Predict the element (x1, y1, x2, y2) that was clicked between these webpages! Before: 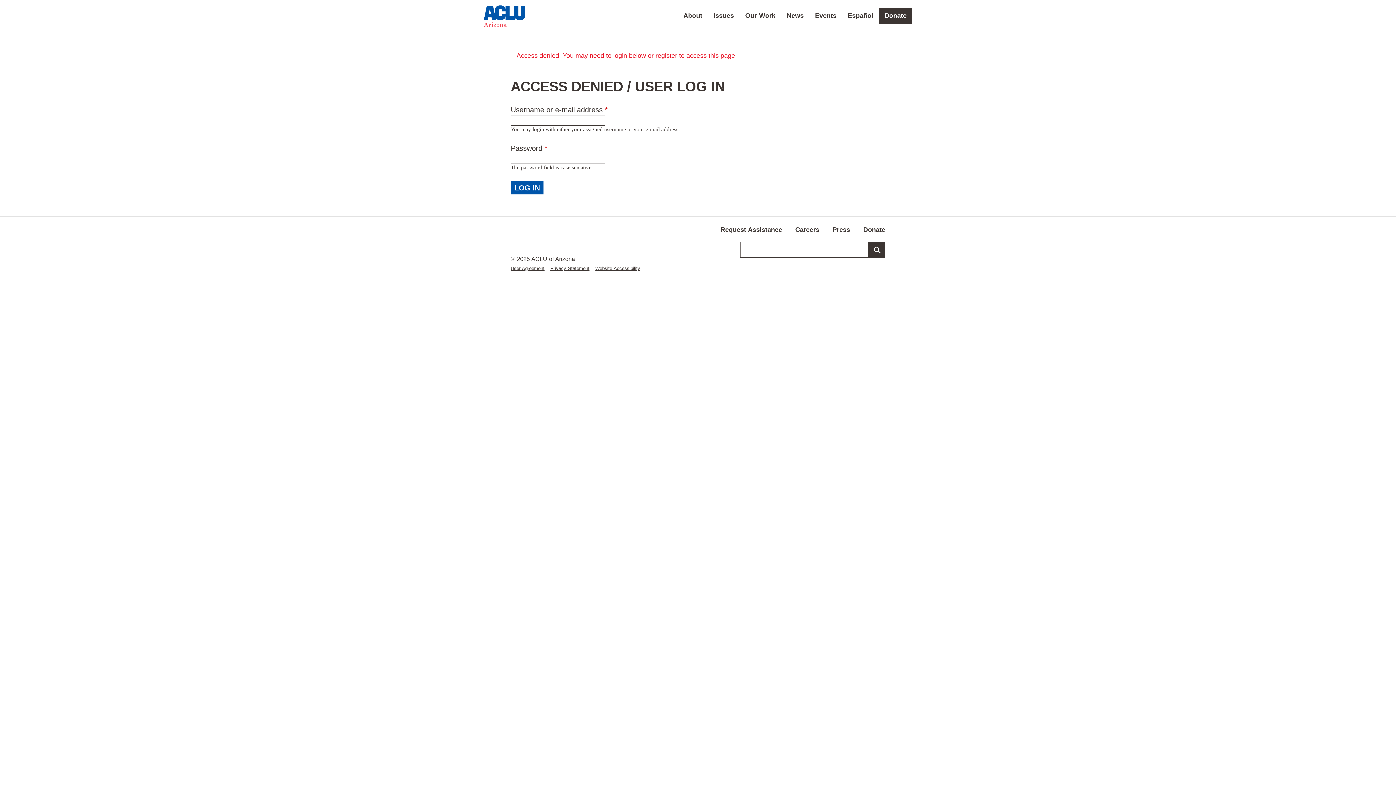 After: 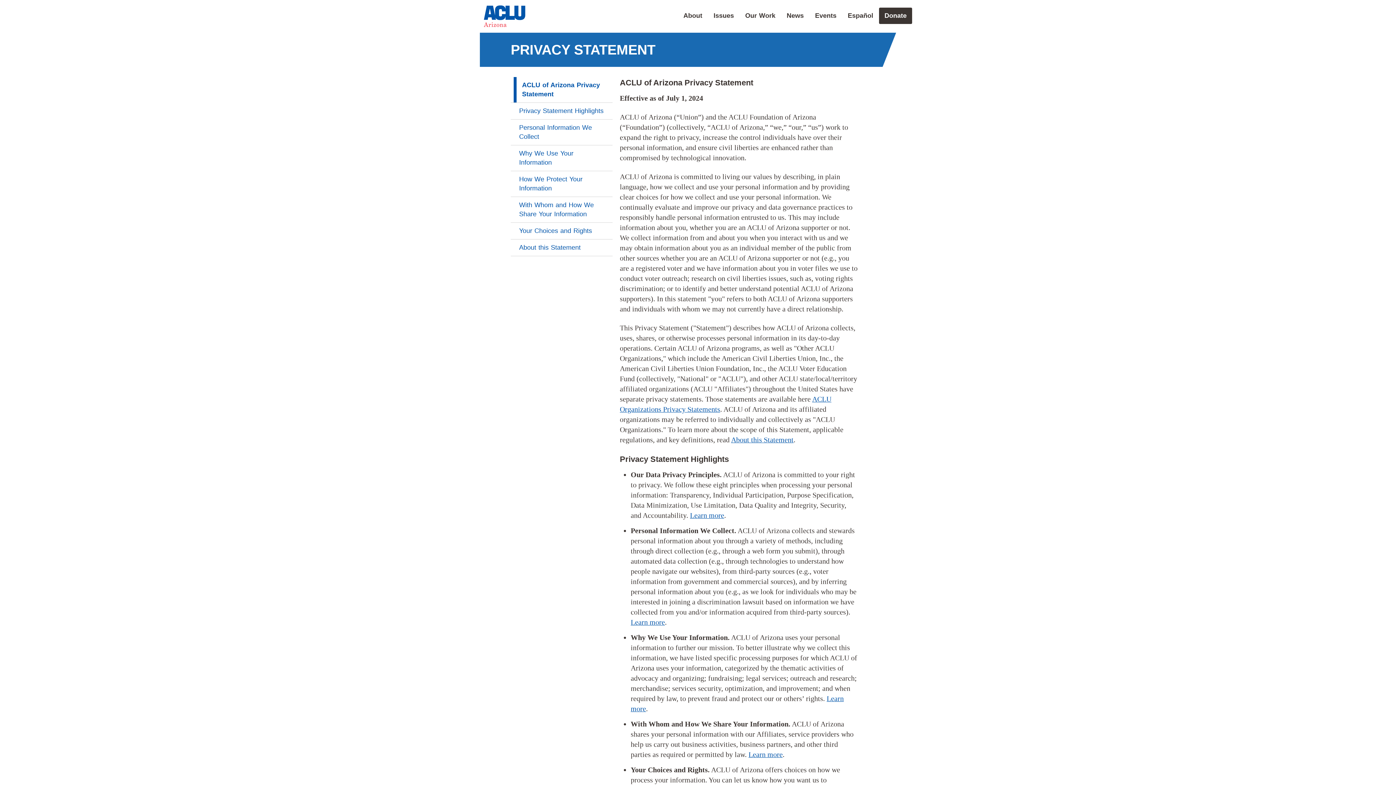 Action: bbox: (550, 265, 589, 271) label: Privacy Statement